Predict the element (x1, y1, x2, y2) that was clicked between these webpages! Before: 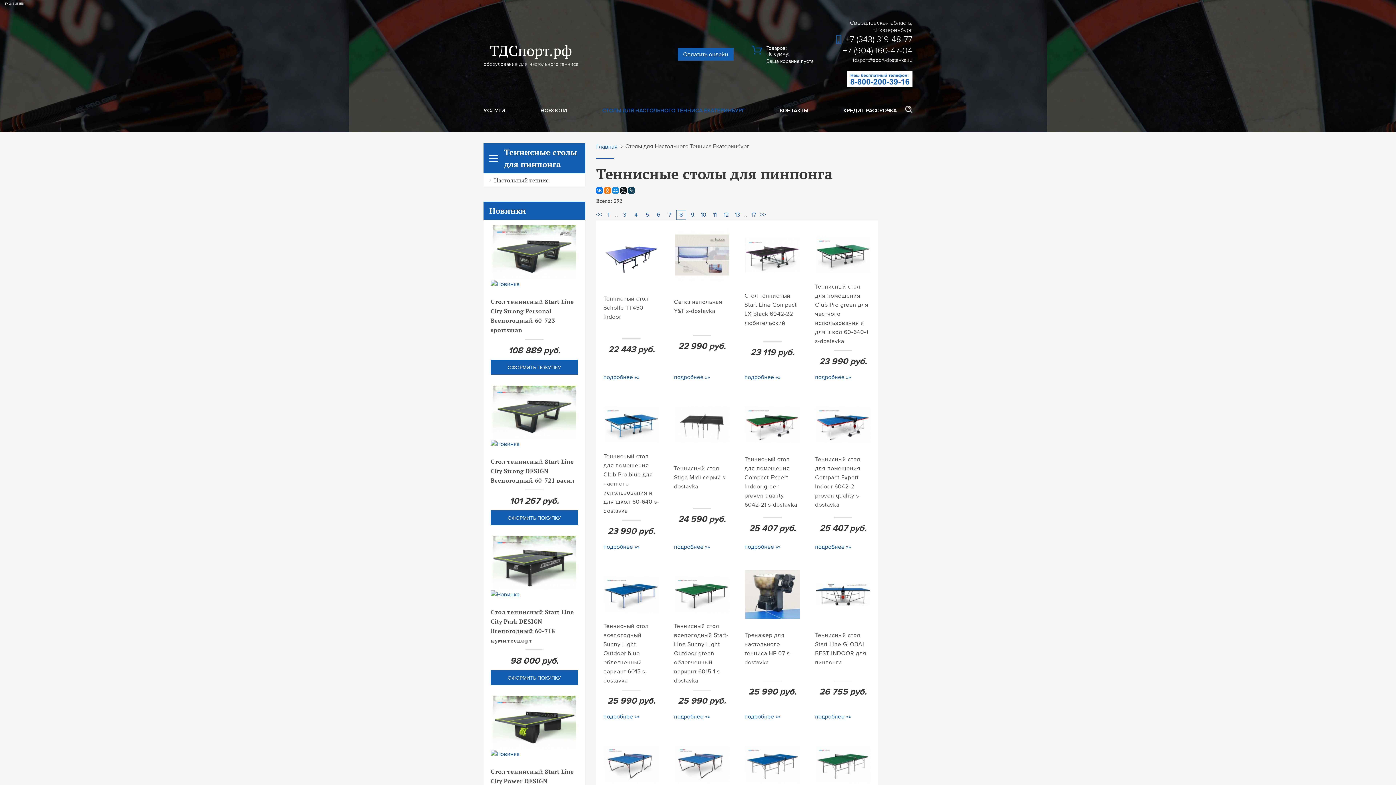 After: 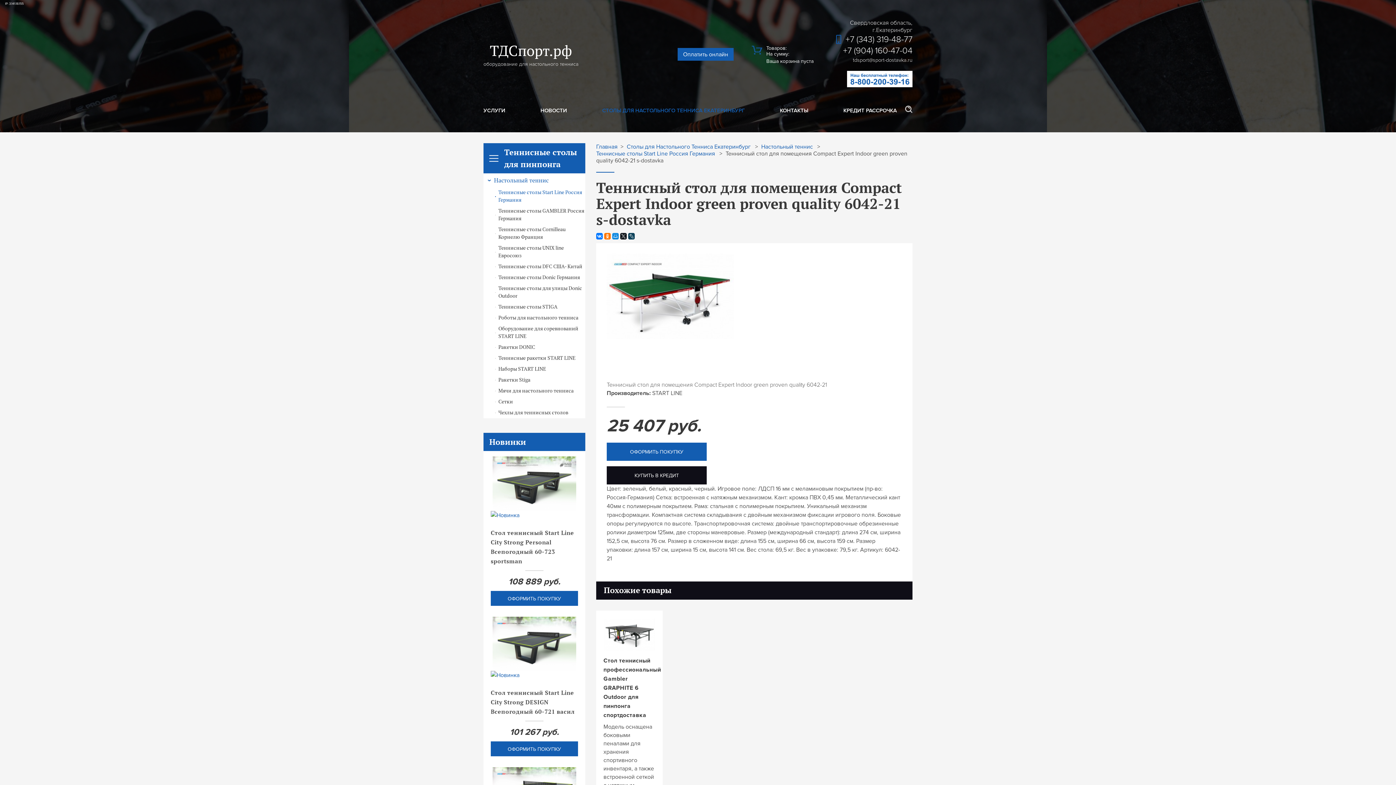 Action: bbox: (744, 543, 780, 550) label: подробнее »»